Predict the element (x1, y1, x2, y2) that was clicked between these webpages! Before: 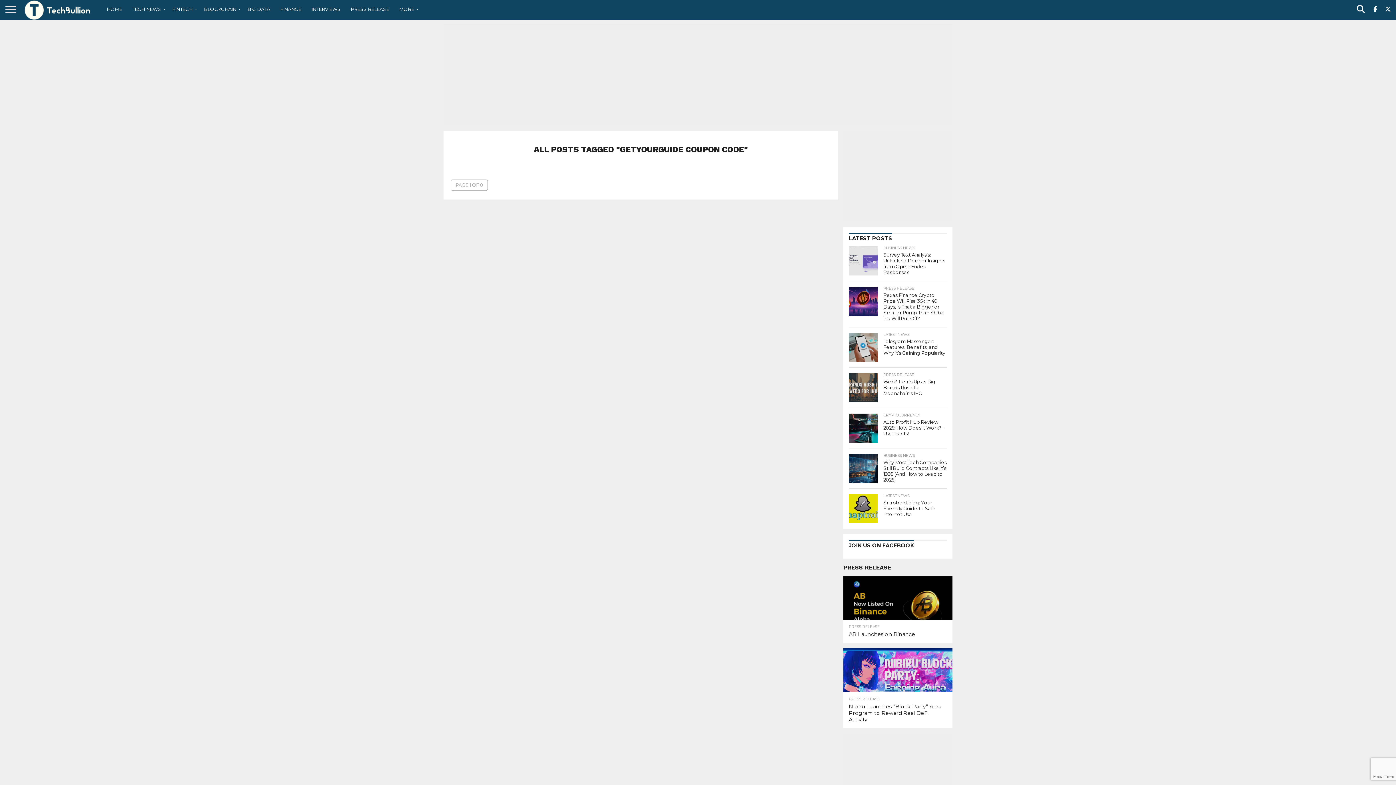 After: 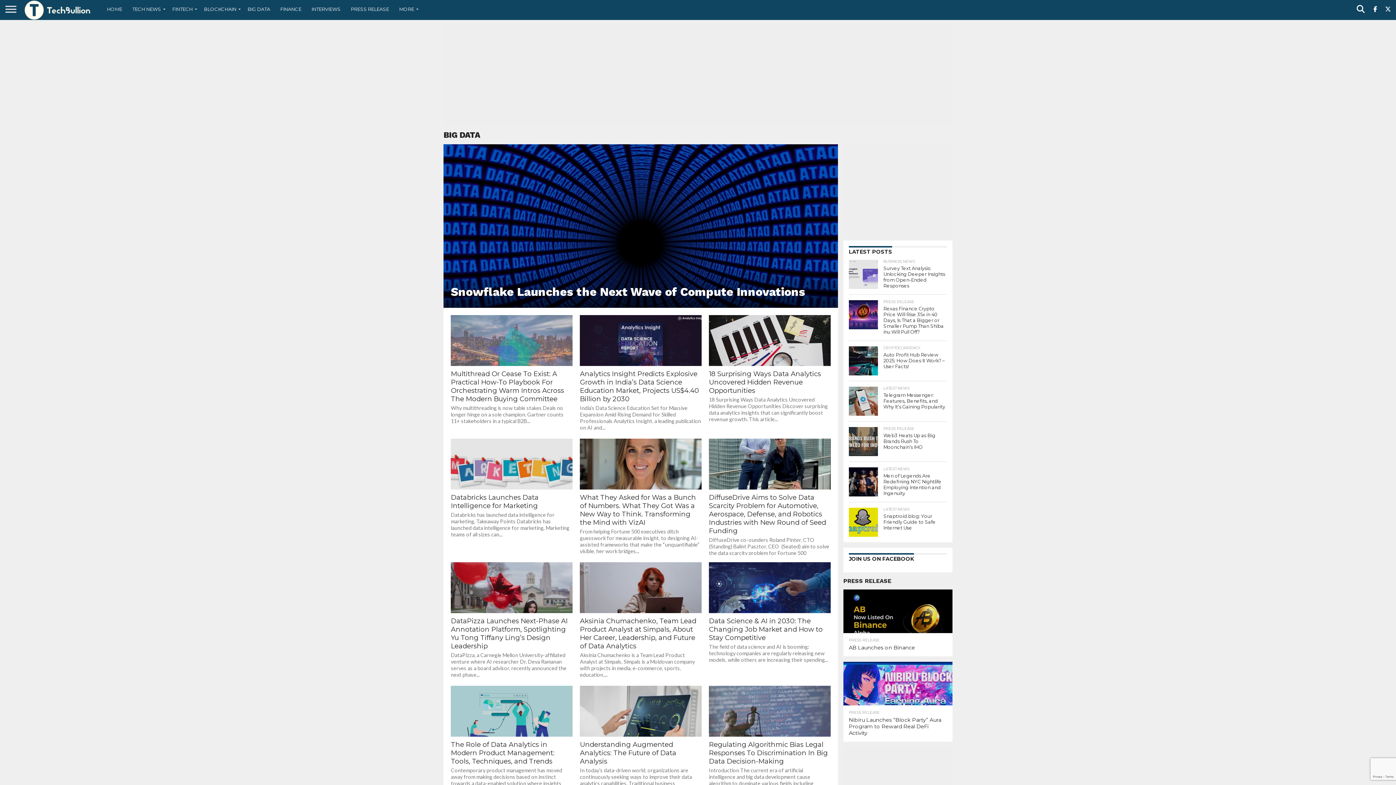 Action: bbox: (242, 0, 275, 18) label: BIG DATA